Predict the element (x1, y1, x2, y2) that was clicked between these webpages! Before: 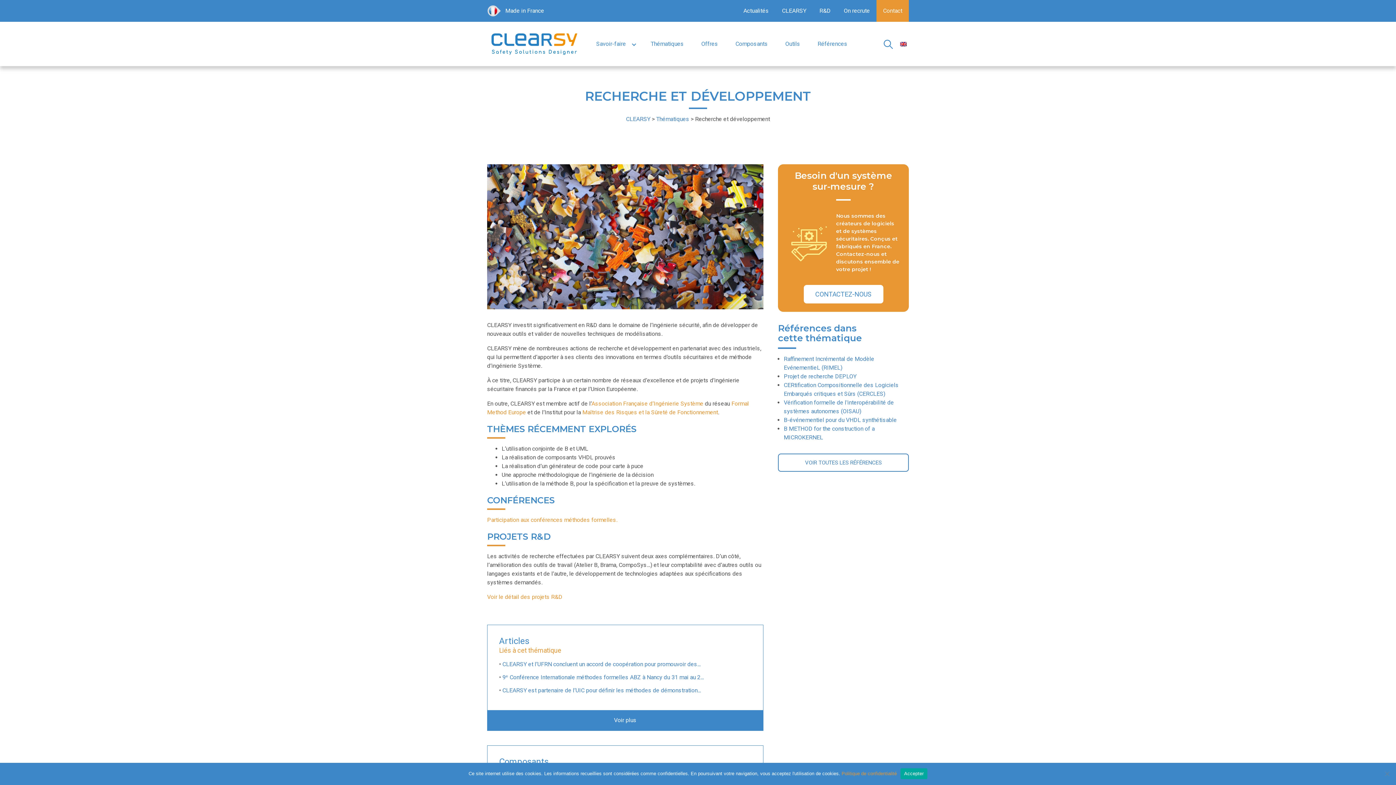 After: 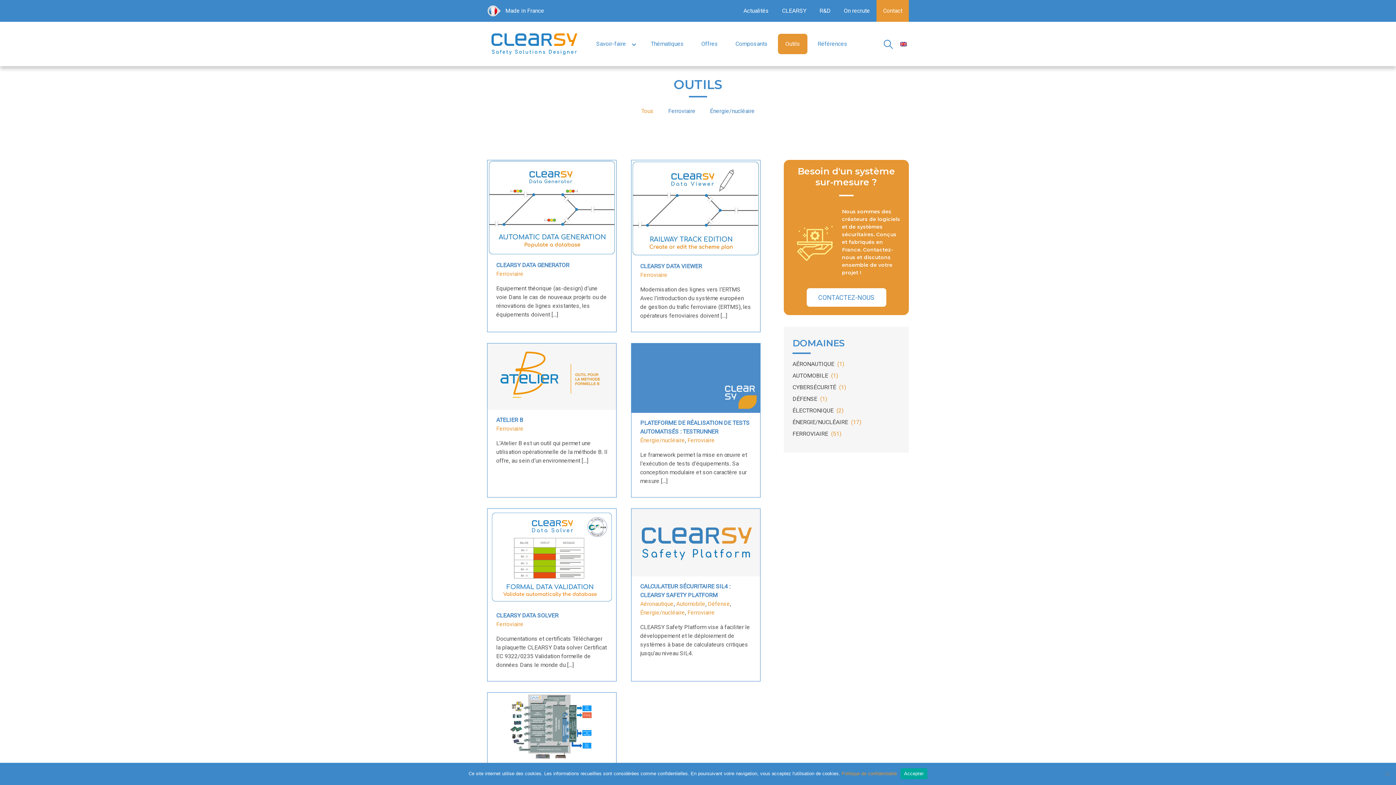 Action: bbox: (778, 33, 807, 54) label: Outils